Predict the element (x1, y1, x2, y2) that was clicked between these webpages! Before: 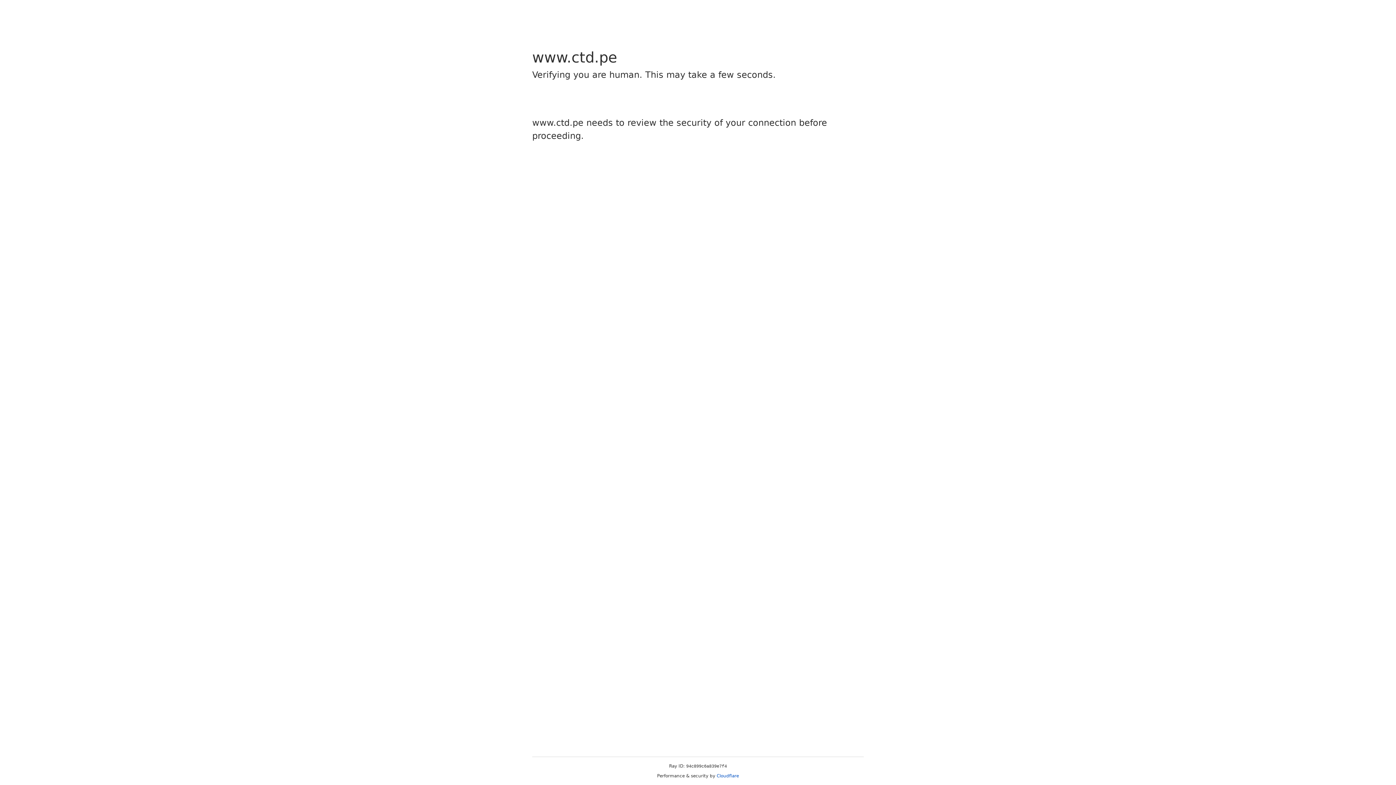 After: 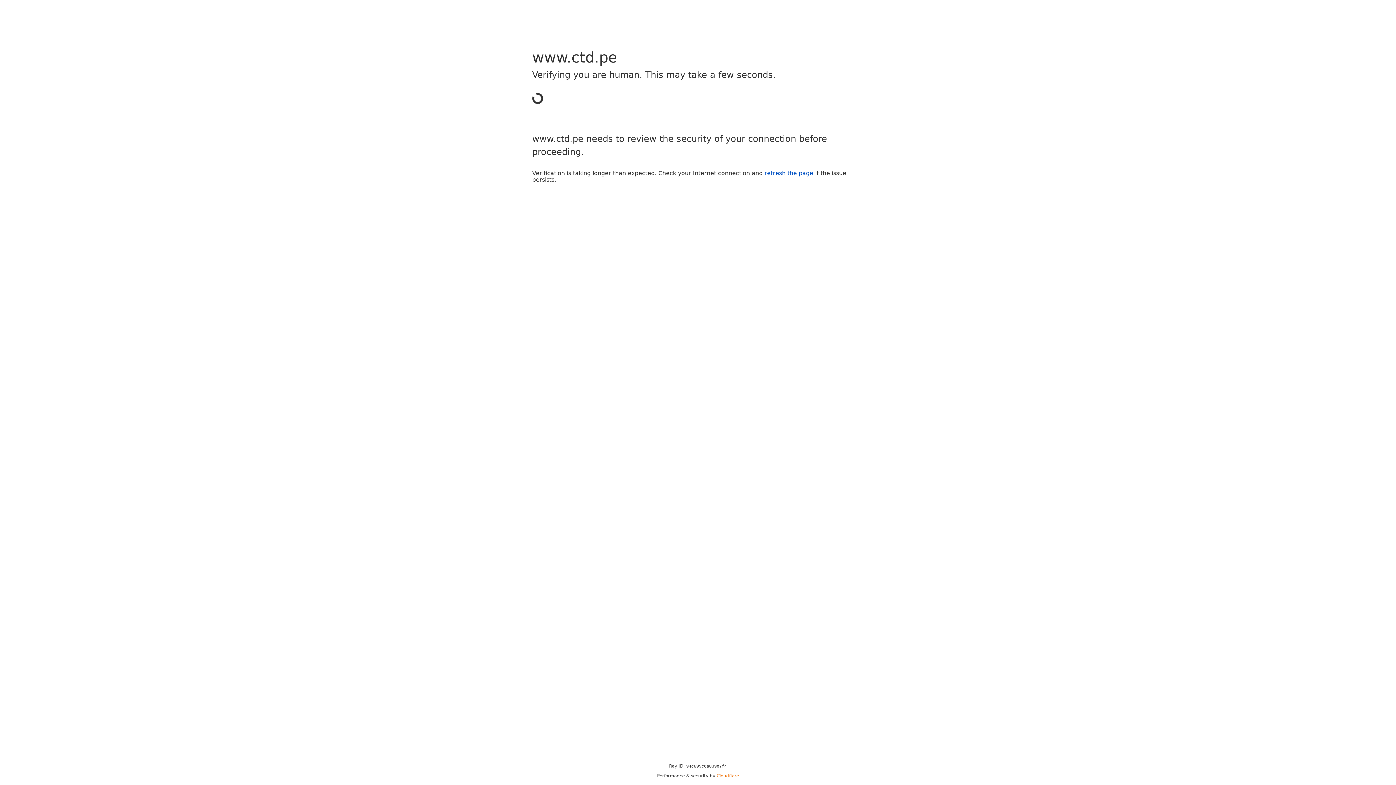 Action: label: Cloudflare bbox: (716, 773, 739, 778)